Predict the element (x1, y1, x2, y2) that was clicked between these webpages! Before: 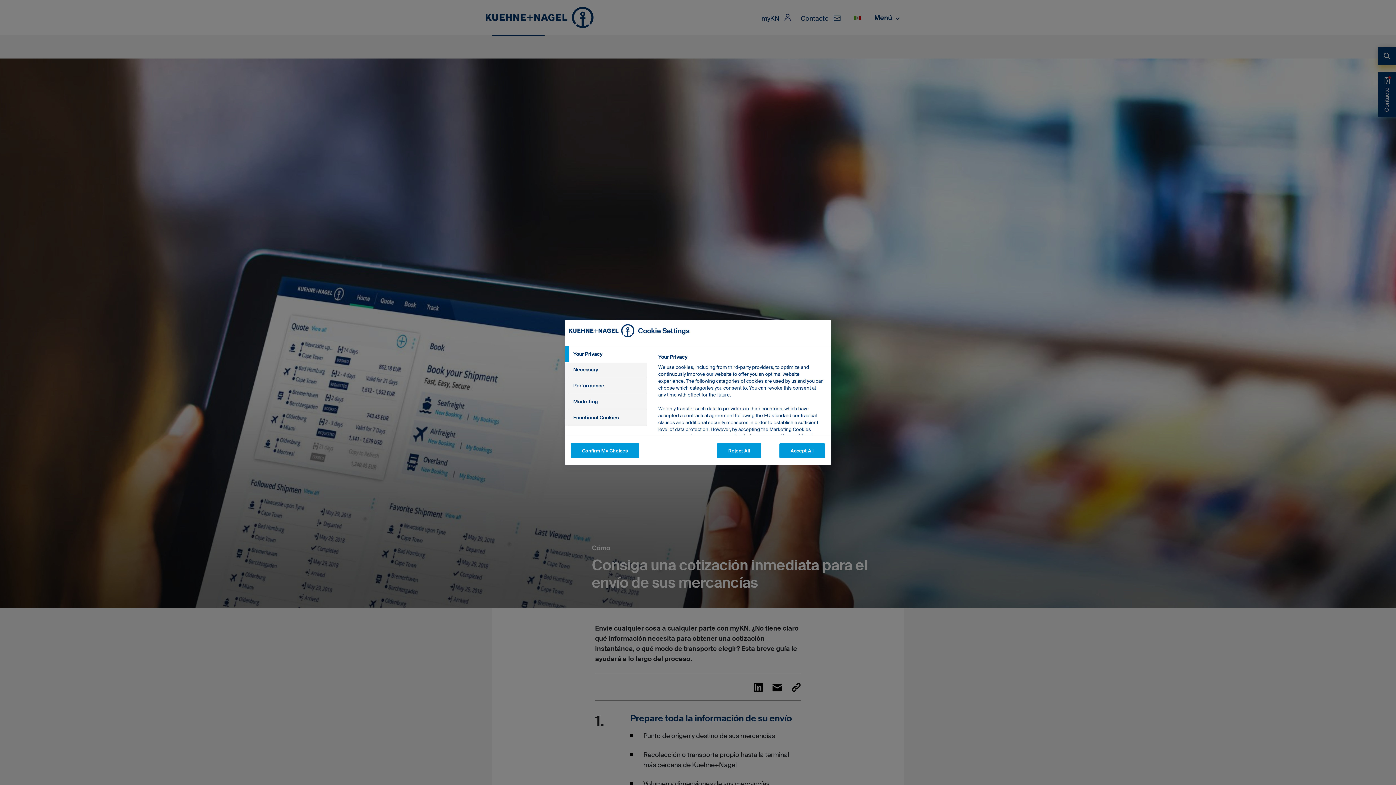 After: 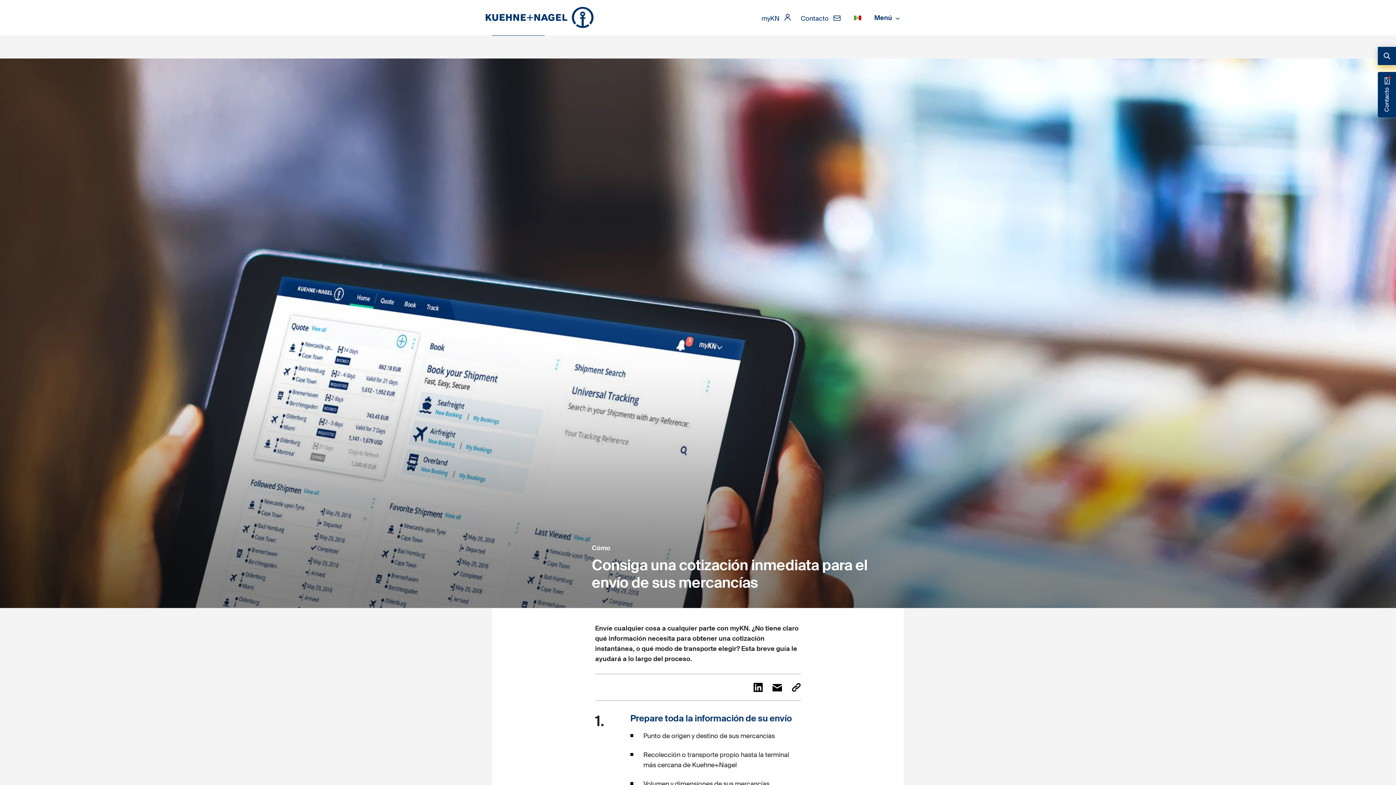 Action: bbox: (717, 443, 761, 458) label: Reject All